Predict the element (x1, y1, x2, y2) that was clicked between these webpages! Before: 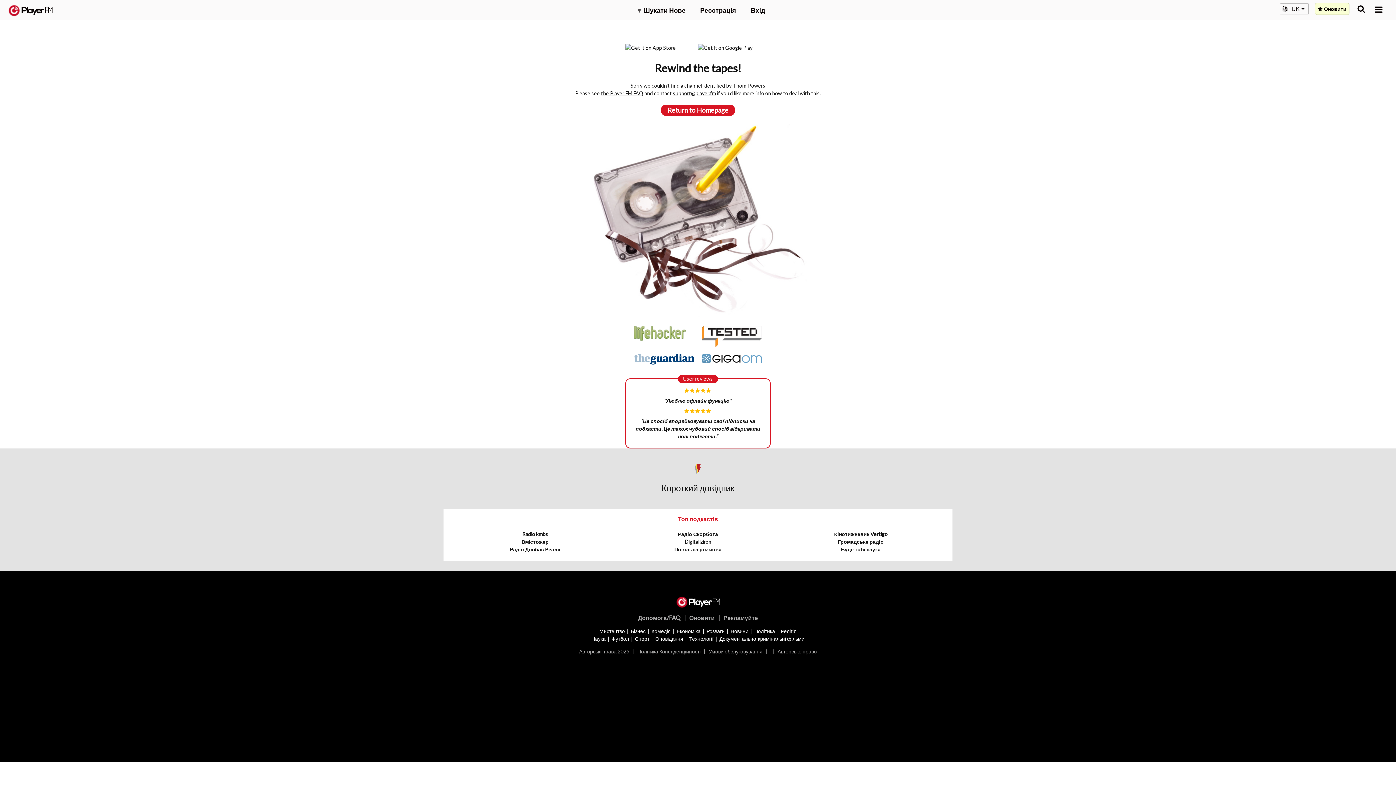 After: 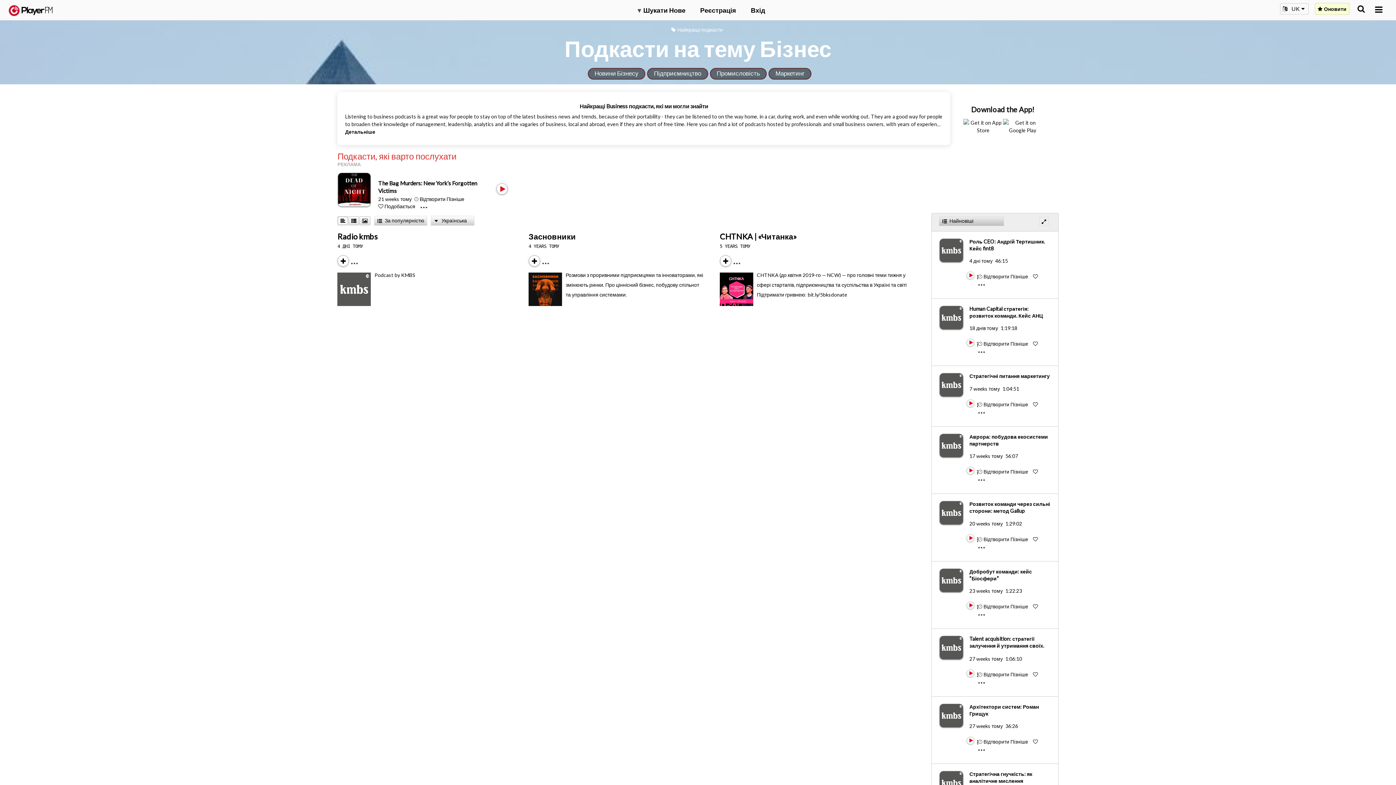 Action: bbox: (630, 628, 645, 634) label: Бізнес